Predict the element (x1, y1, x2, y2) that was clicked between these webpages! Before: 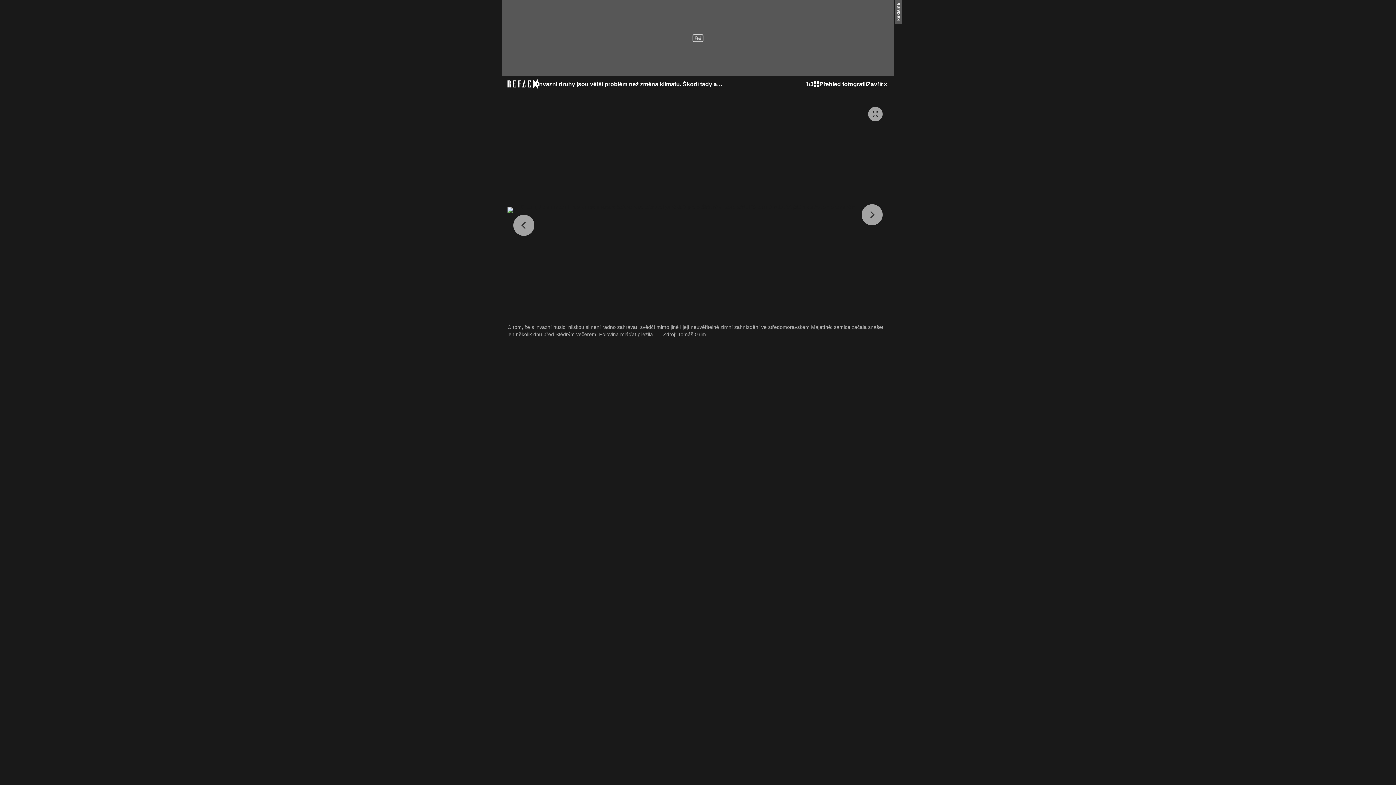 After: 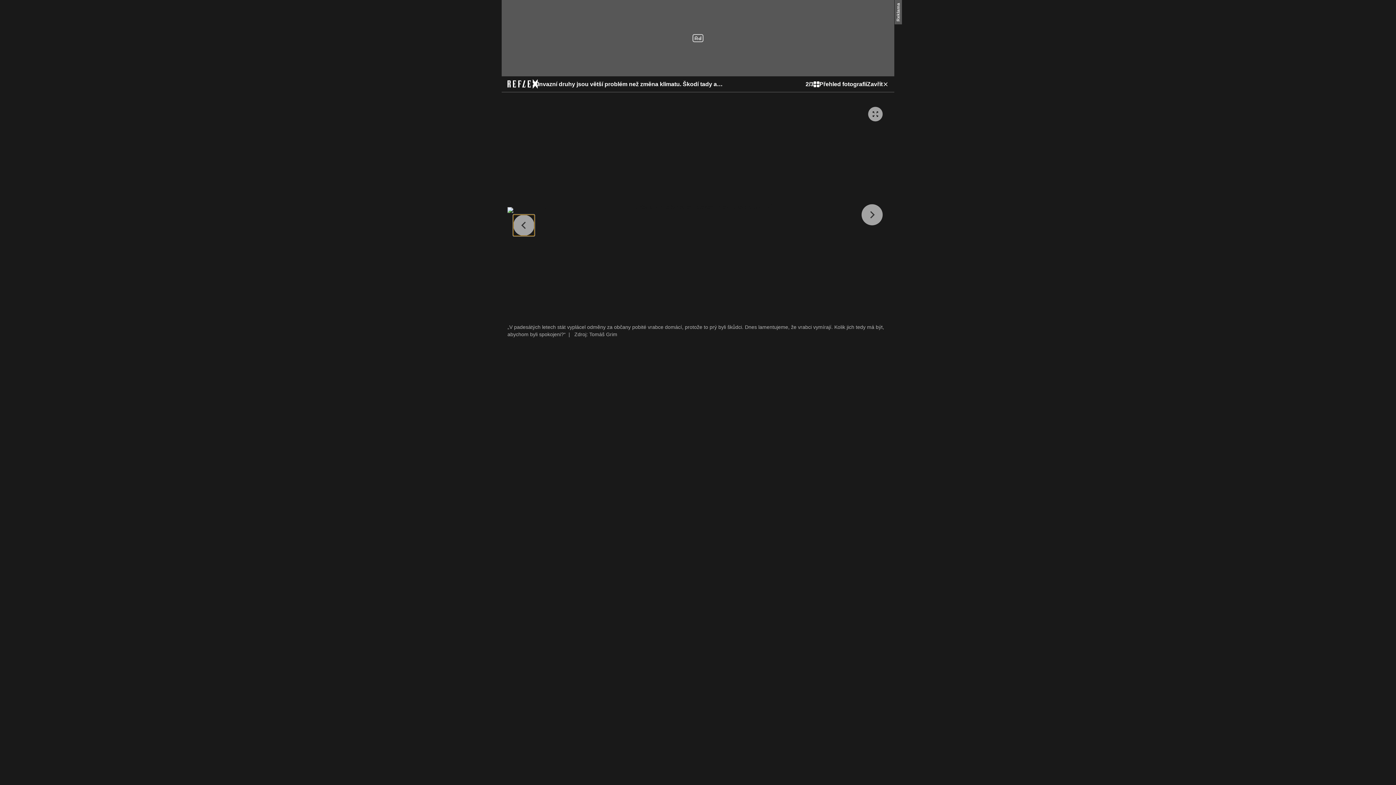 Action: bbox: (513, 214, 534, 235)